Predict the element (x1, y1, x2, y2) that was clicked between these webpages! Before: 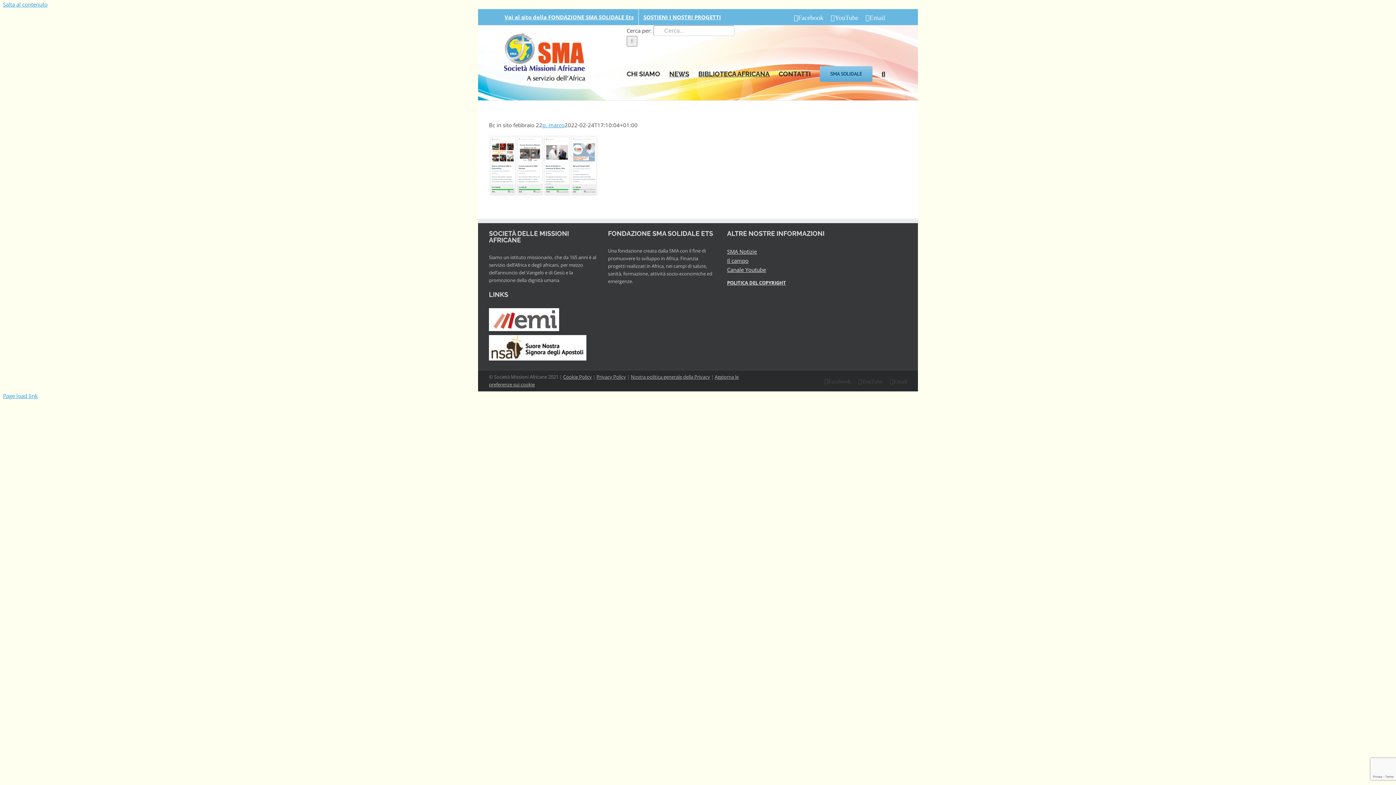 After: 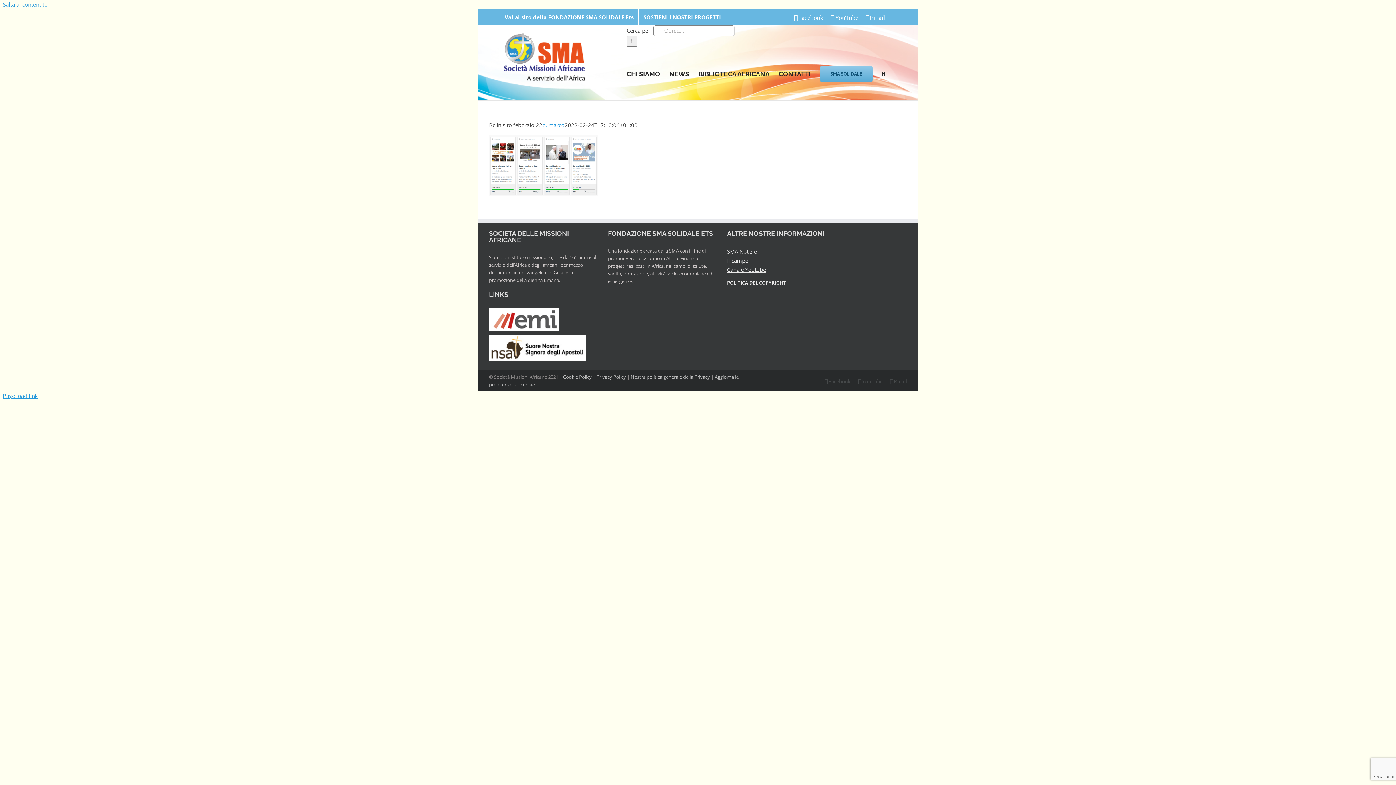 Action: label: Email bbox: (865, 14, 885, 20)